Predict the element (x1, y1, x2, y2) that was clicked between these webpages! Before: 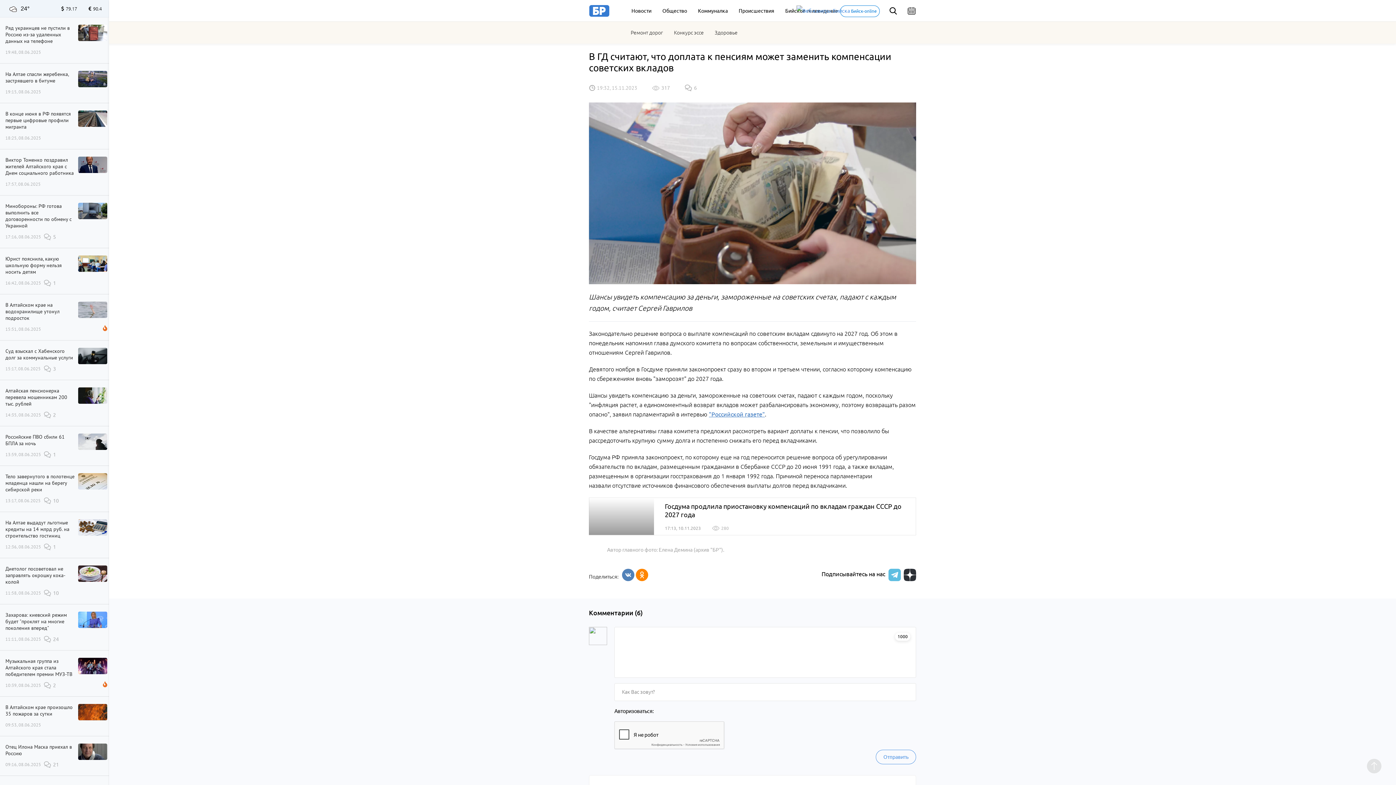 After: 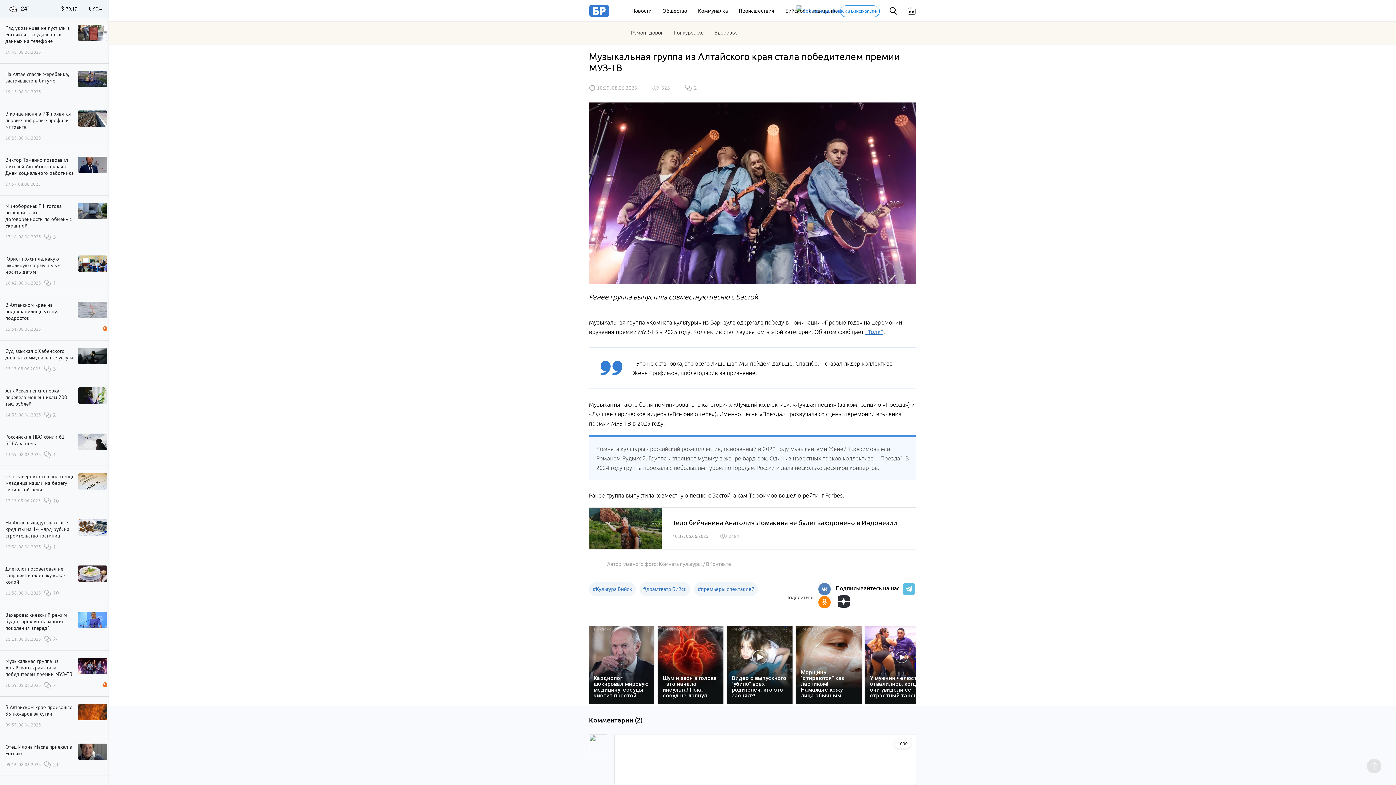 Action: bbox: (78, 662, 107, 668)